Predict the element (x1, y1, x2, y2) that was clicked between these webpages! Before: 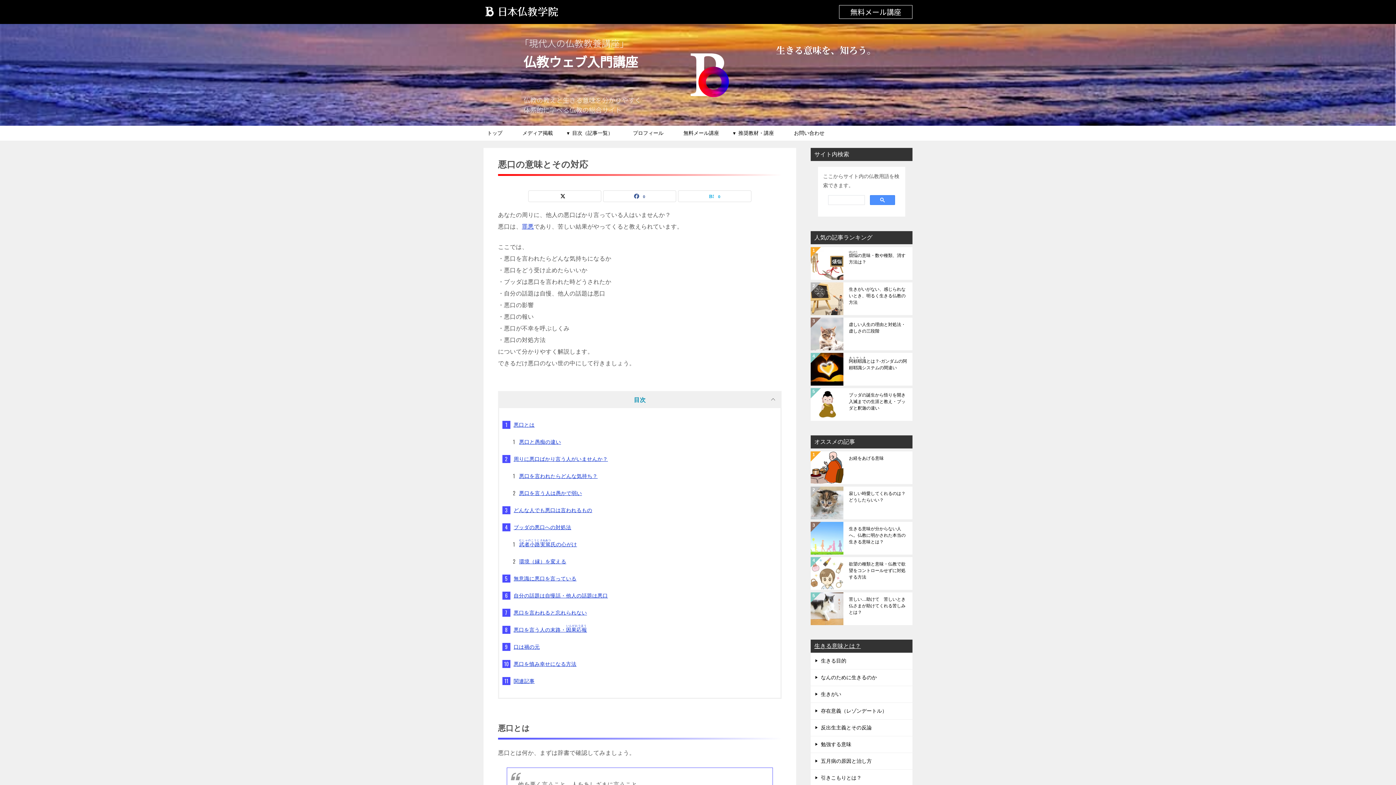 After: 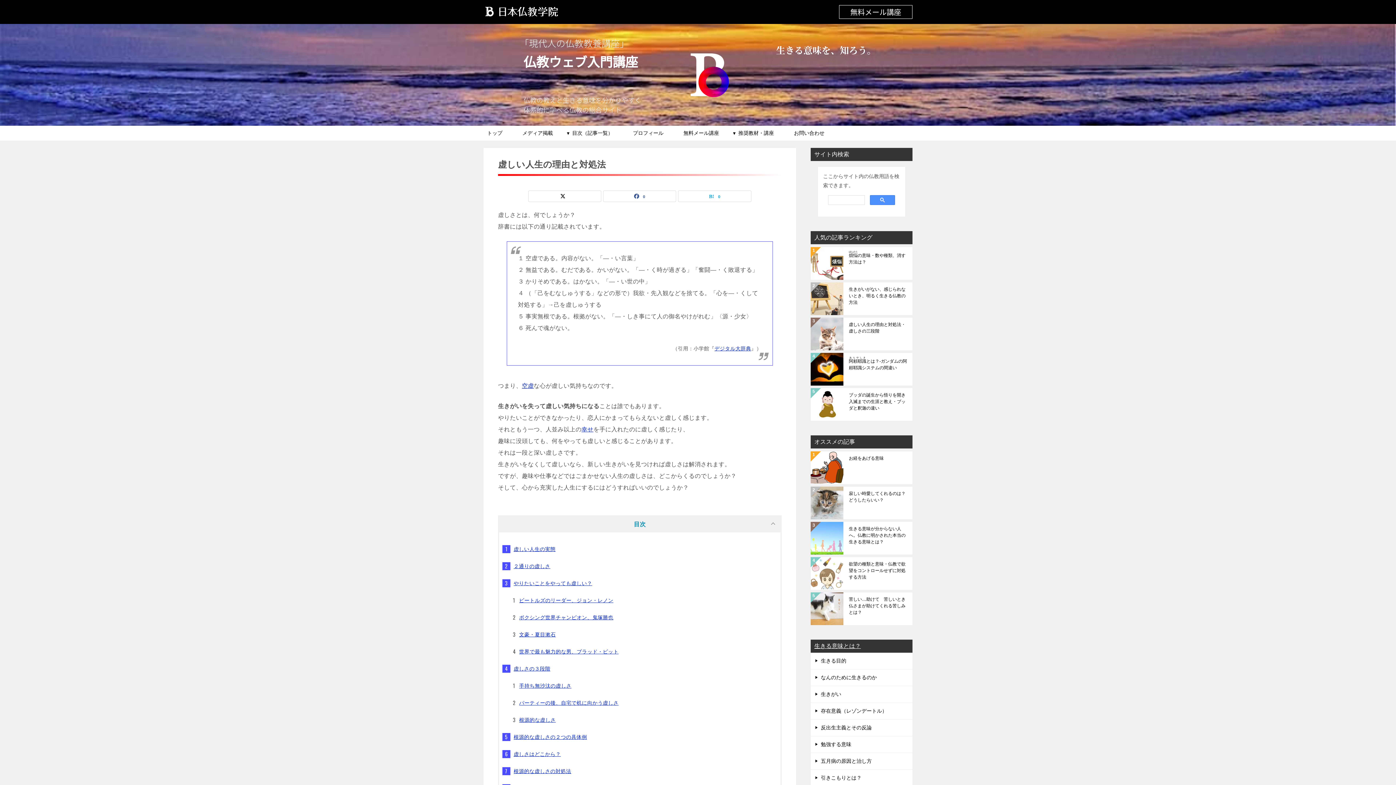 Action: bbox: (849, 321, 907, 346) label: 虚しい人生の理由と対処法・虚しさの三段階